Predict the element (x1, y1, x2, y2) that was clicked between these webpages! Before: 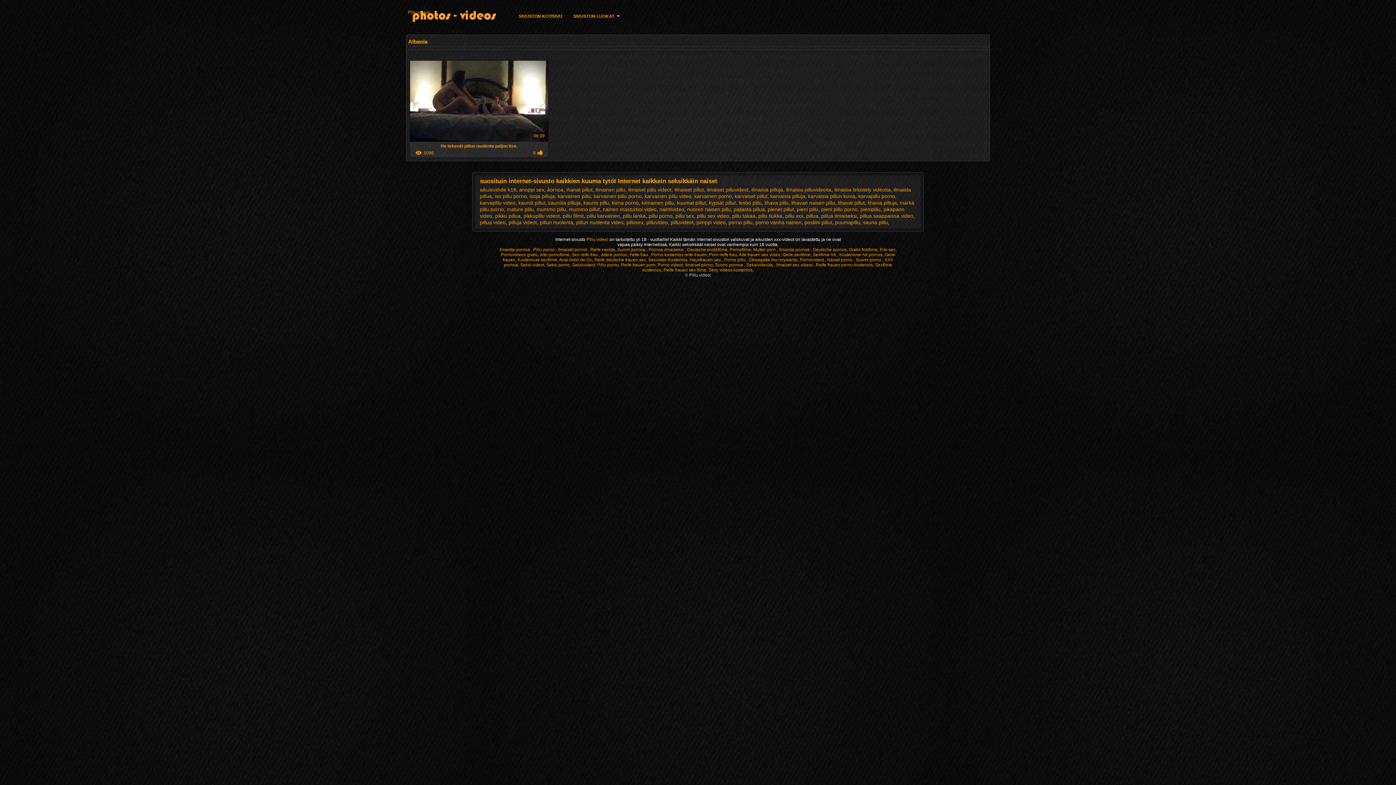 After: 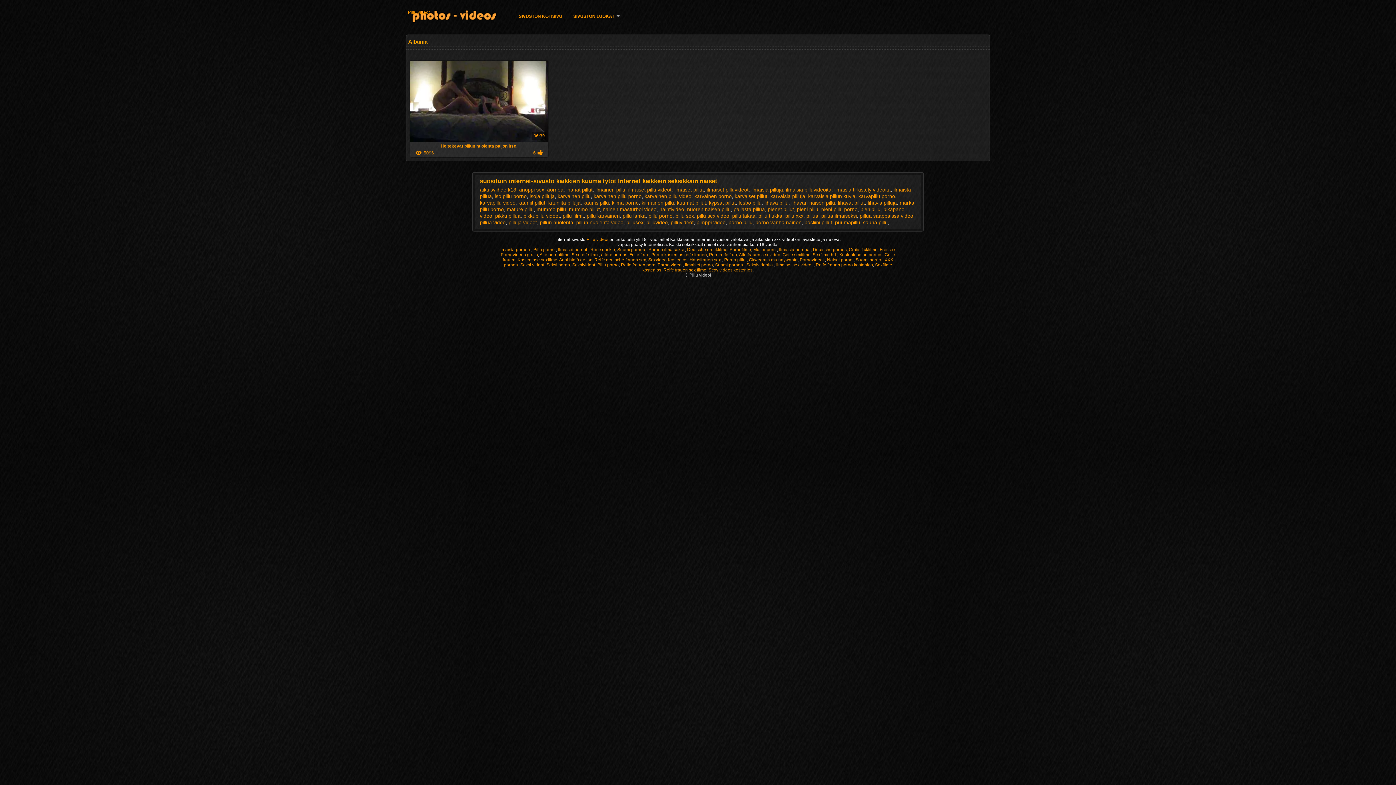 Action: bbox: (621, 262, 655, 267) label: Reife frauen porn